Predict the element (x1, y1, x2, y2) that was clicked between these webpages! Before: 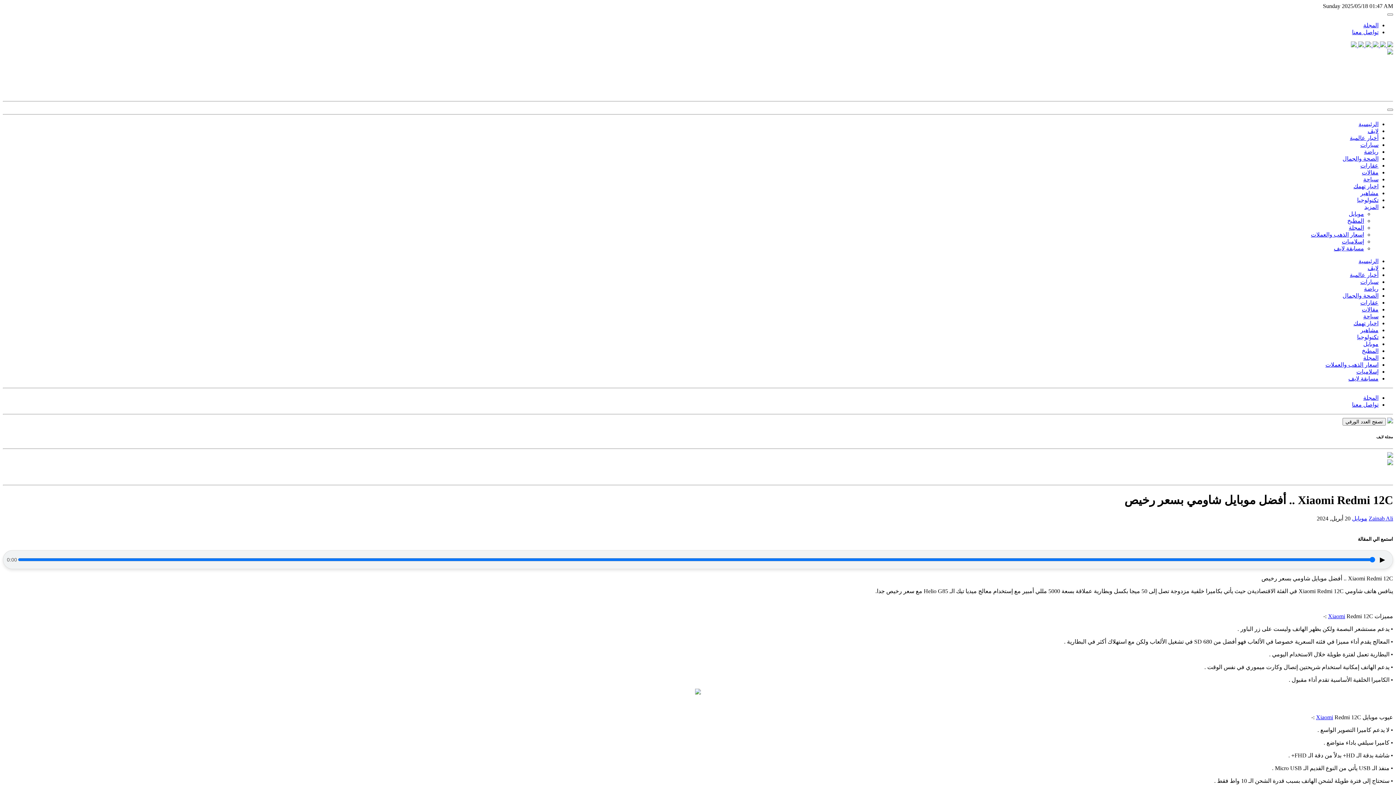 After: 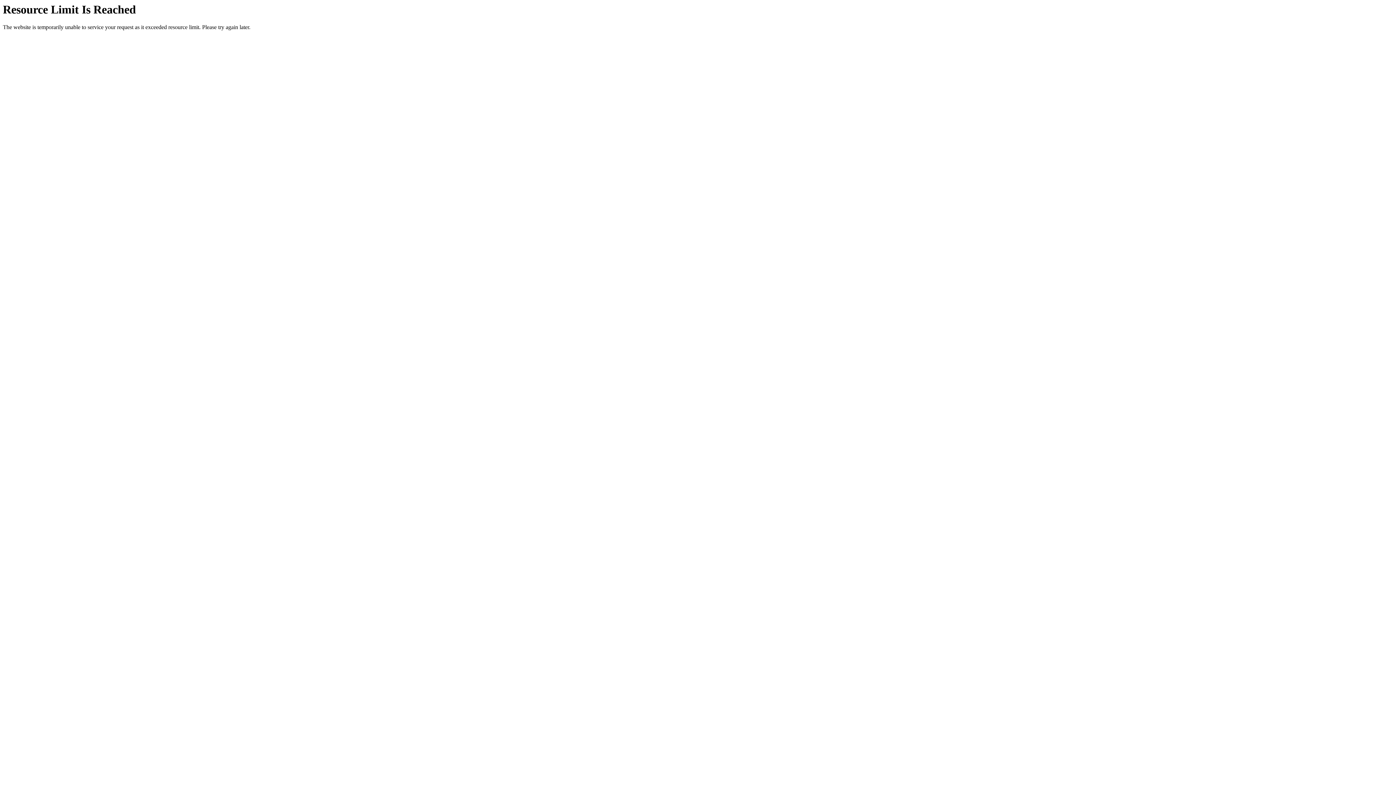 Action: label: عقارات bbox: (1360, 299, 1378, 305)